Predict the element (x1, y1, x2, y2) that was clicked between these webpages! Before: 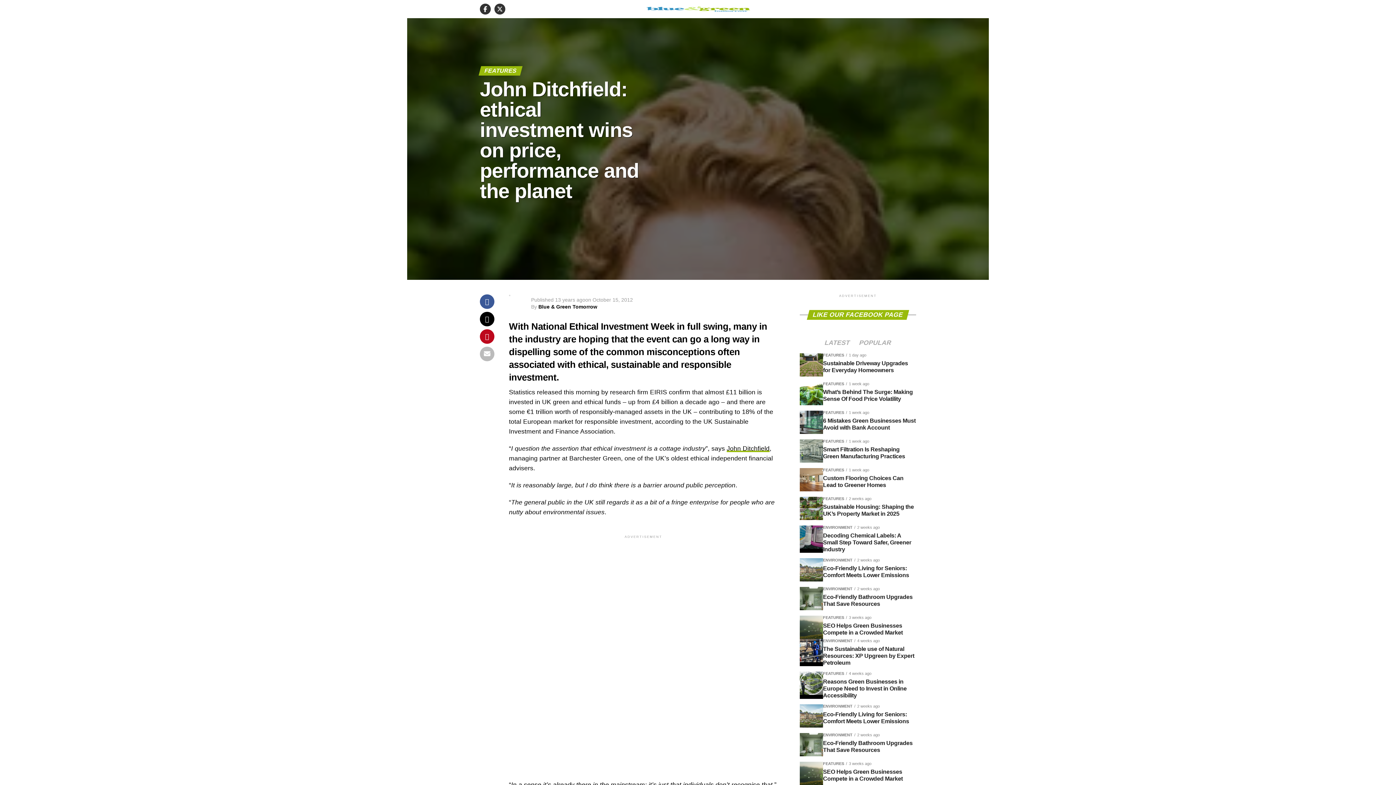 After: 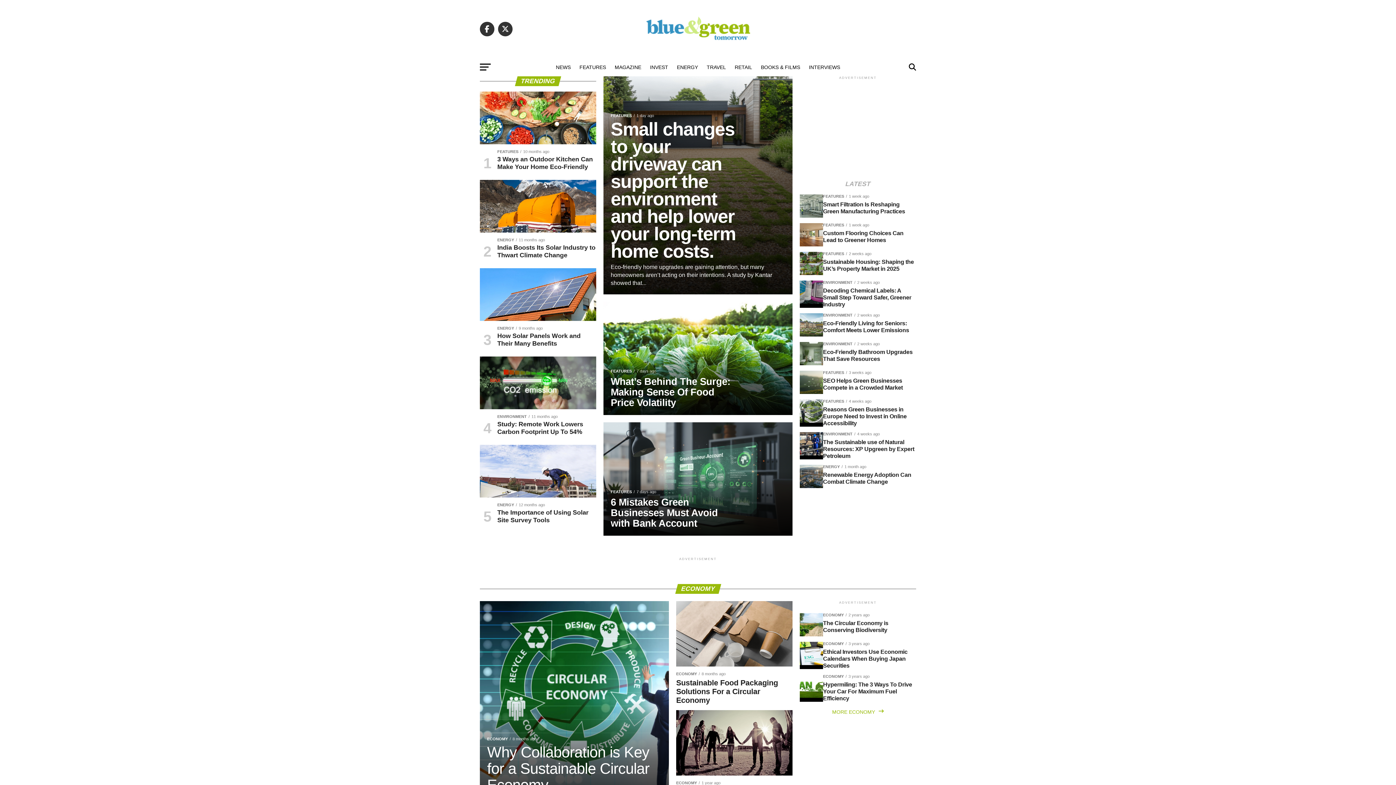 Action: bbox: (643, 9, 752, 15)